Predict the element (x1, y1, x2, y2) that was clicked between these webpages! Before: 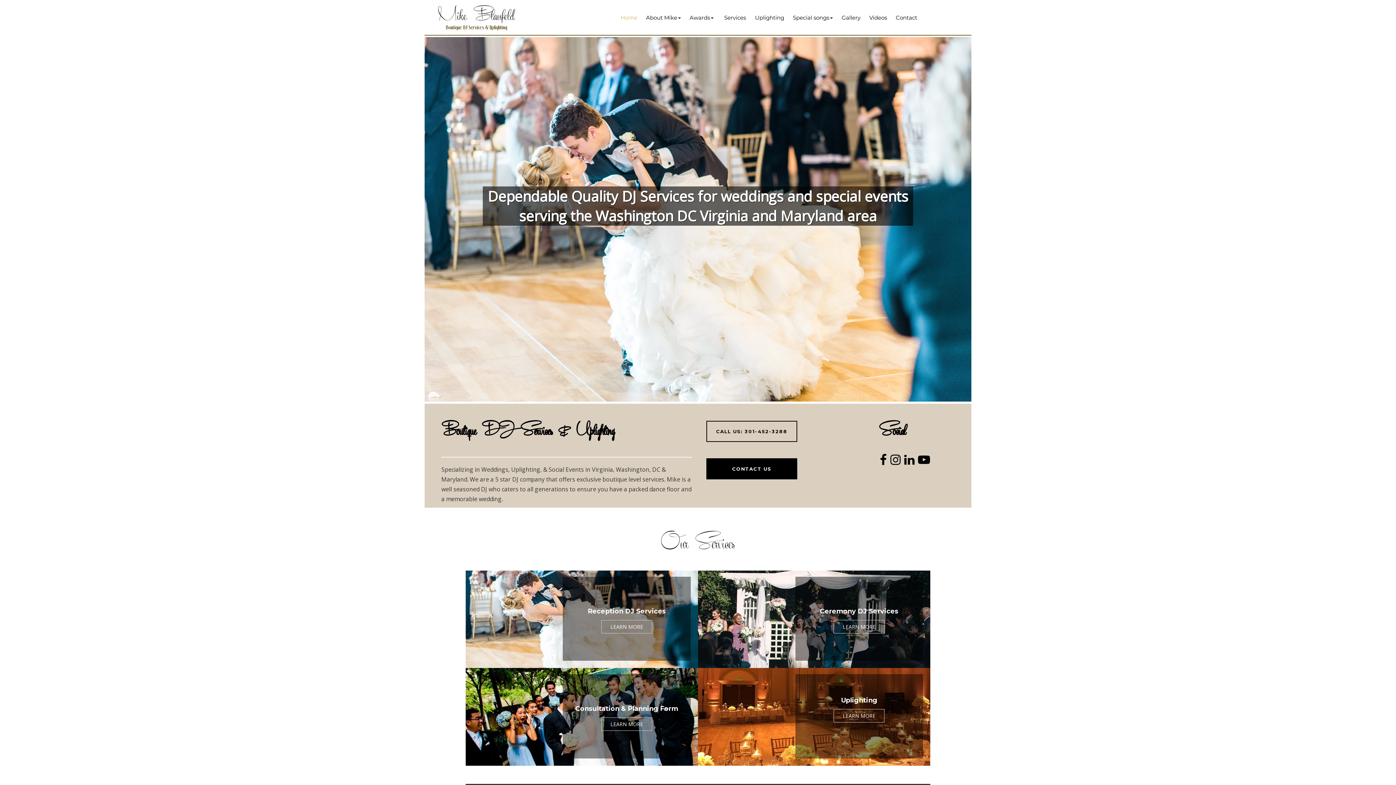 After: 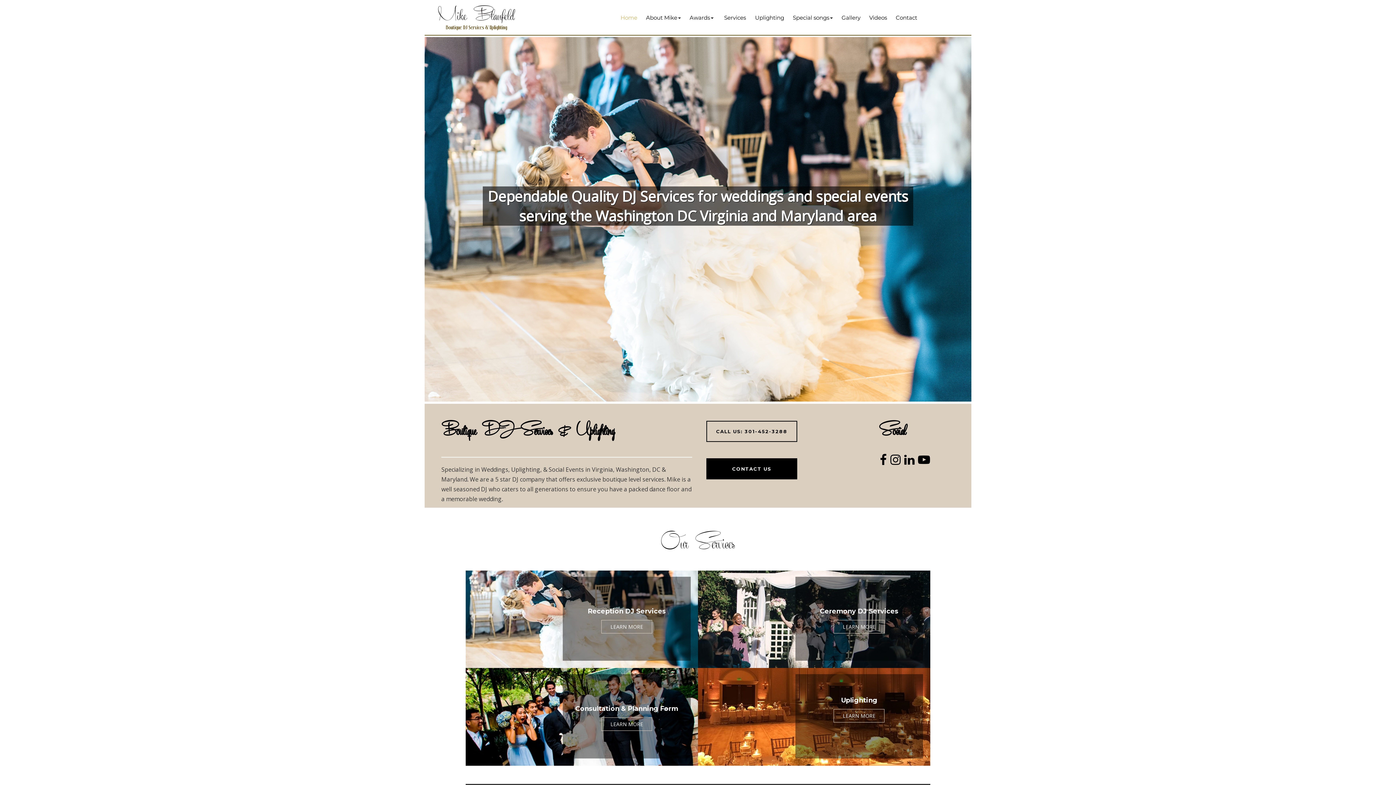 Action: bbox: (879, 444, 888, 475)